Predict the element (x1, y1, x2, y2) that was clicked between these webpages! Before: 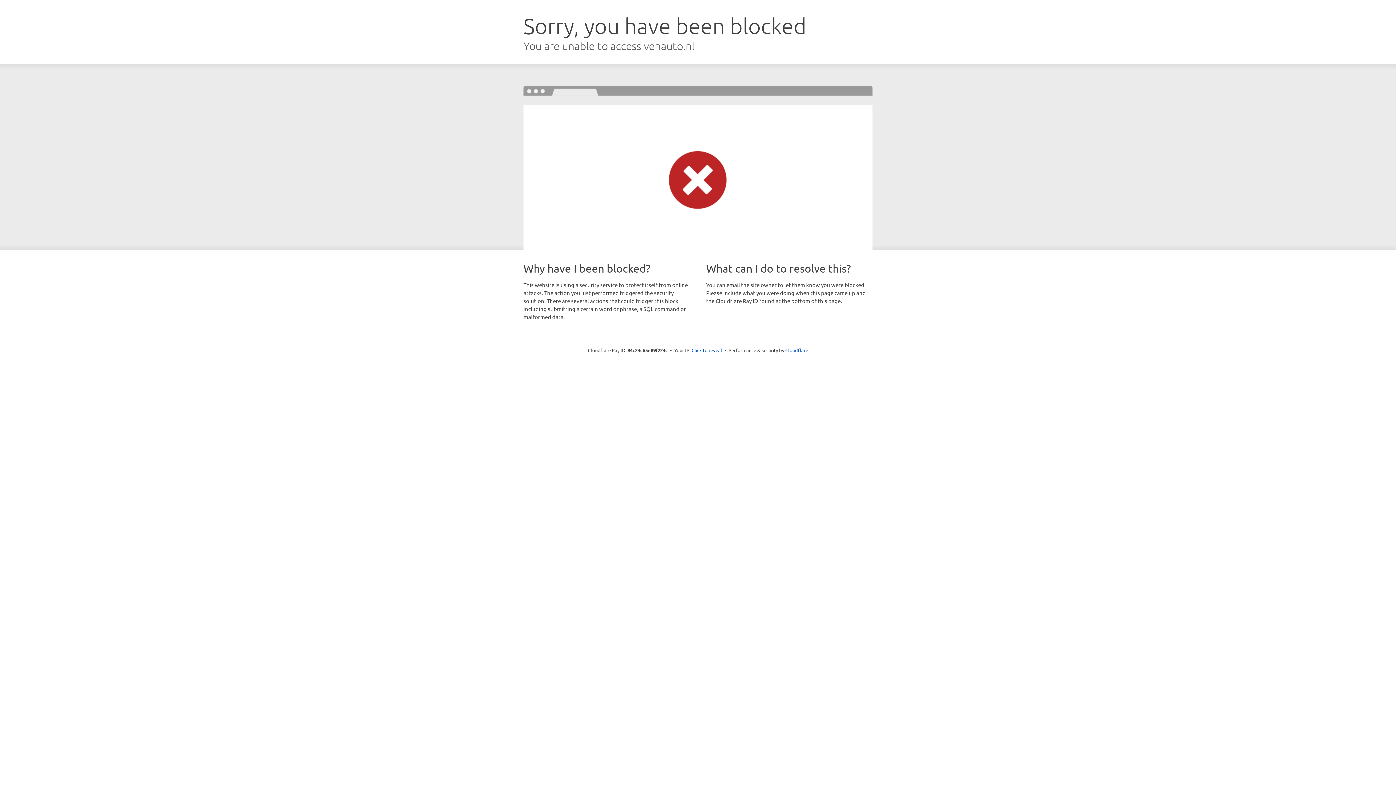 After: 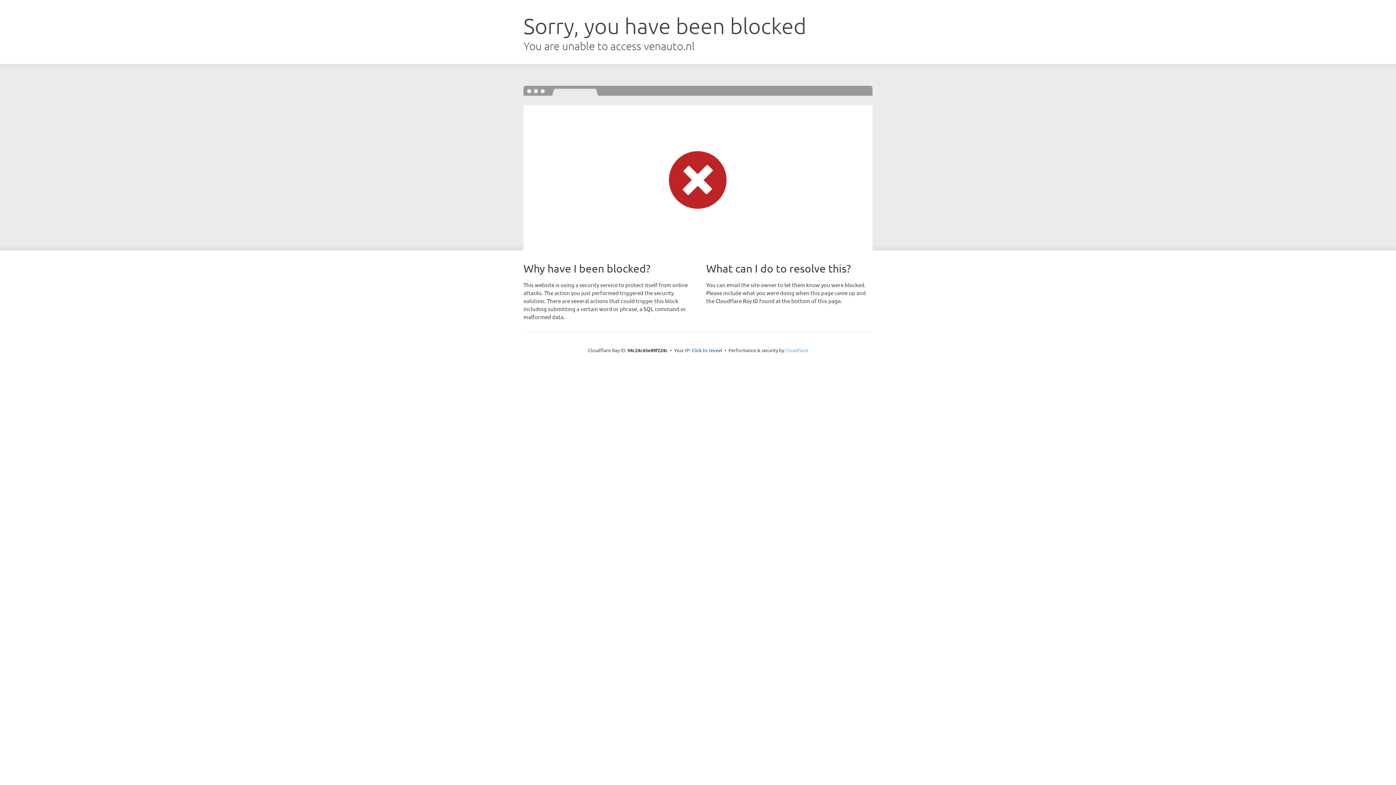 Action: label: Cloudflare bbox: (785, 347, 808, 353)